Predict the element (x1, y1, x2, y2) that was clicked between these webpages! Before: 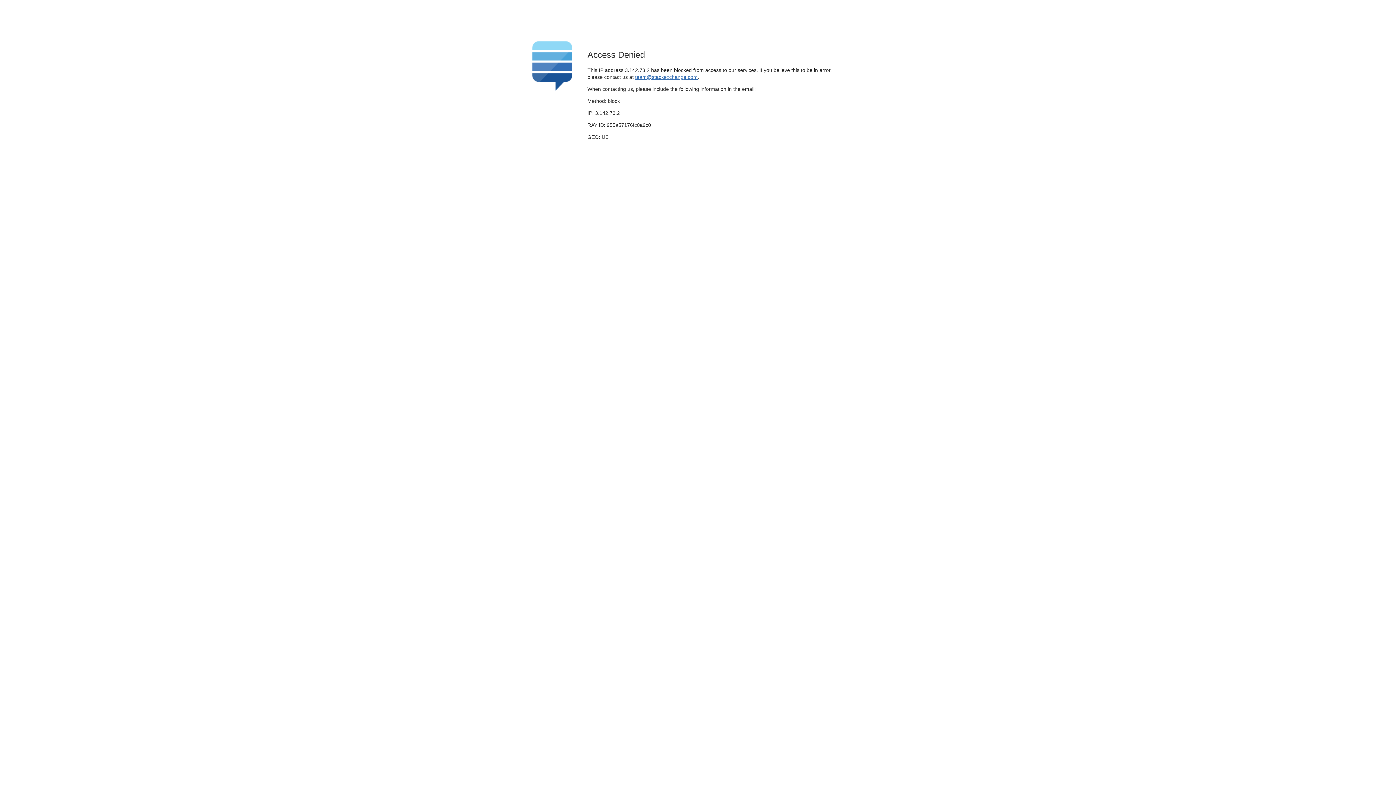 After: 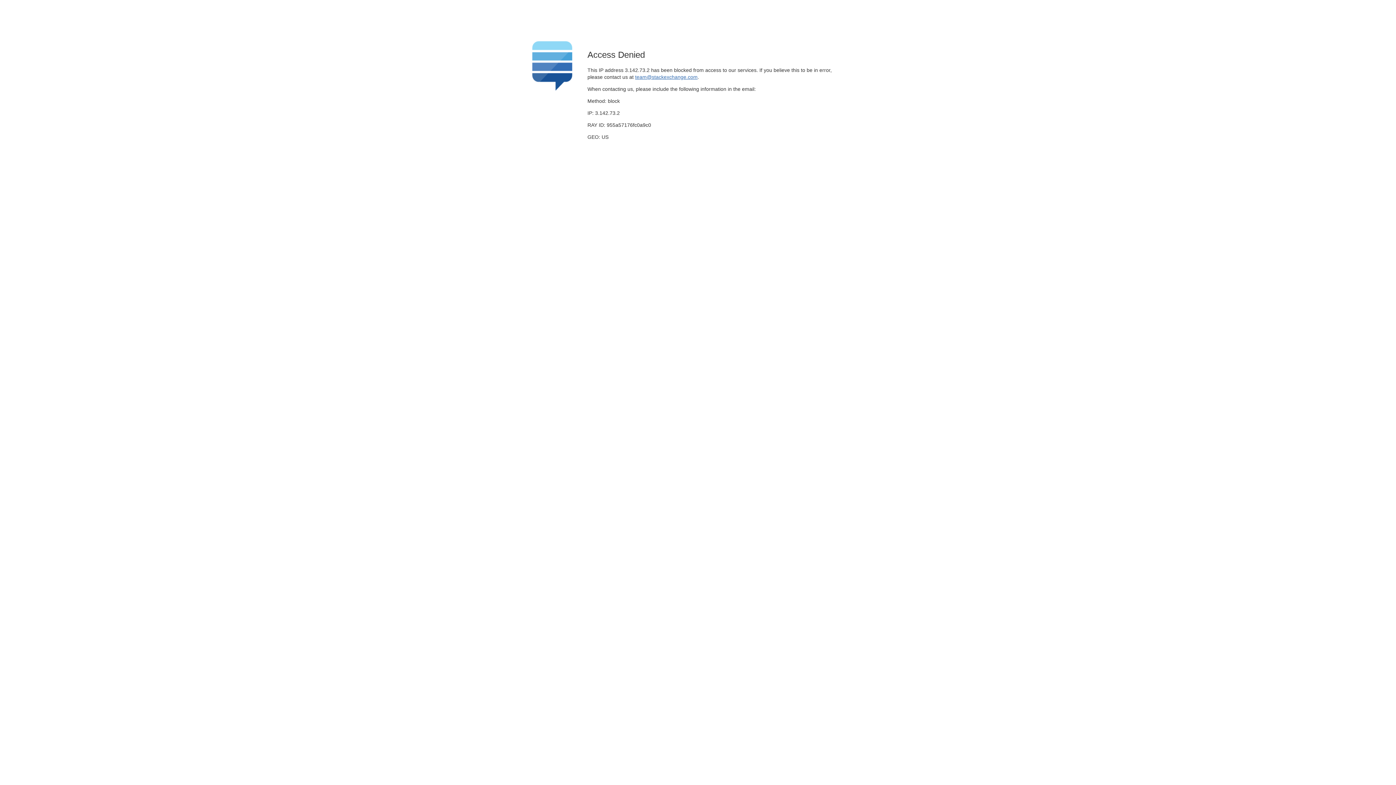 Action: label: team@stackexchange.com bbox: (635, 74, 697, 79)